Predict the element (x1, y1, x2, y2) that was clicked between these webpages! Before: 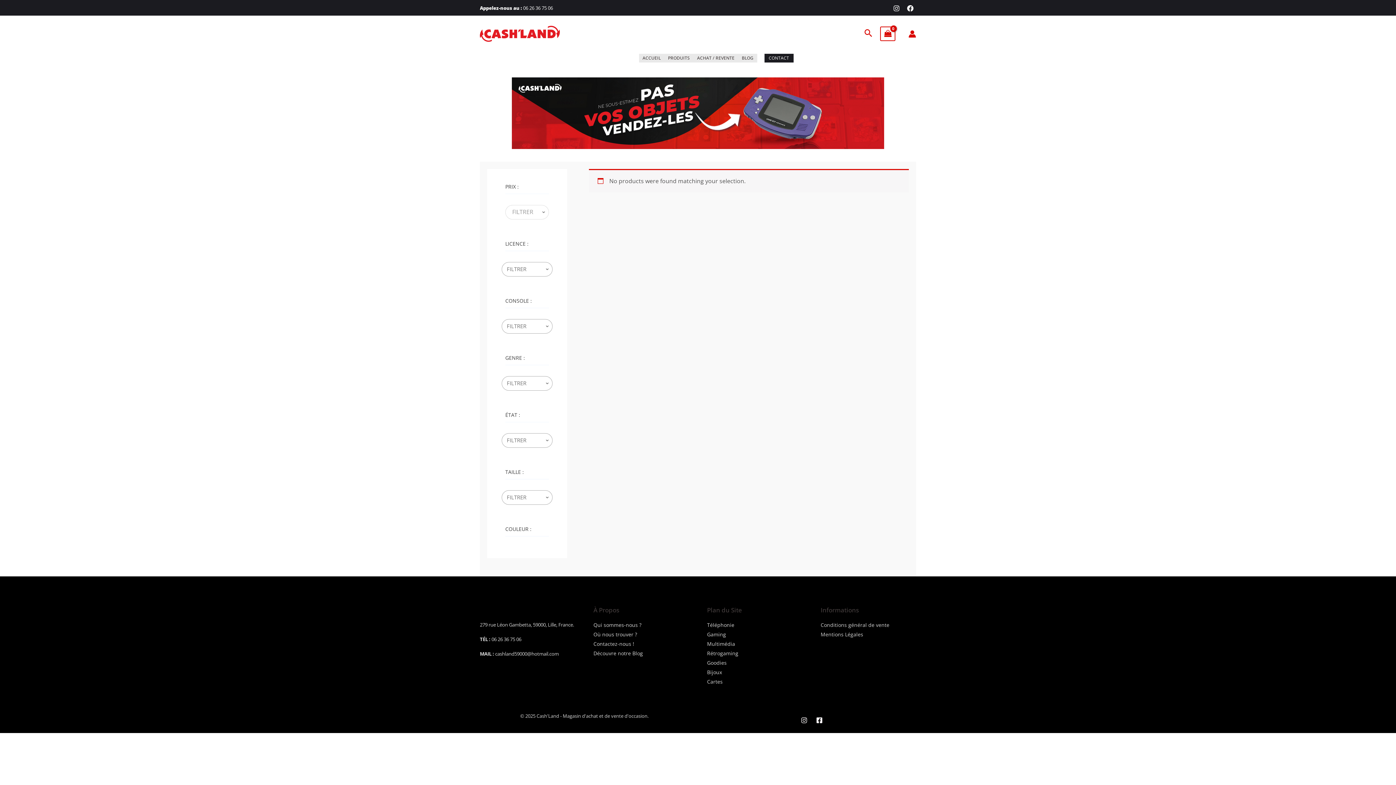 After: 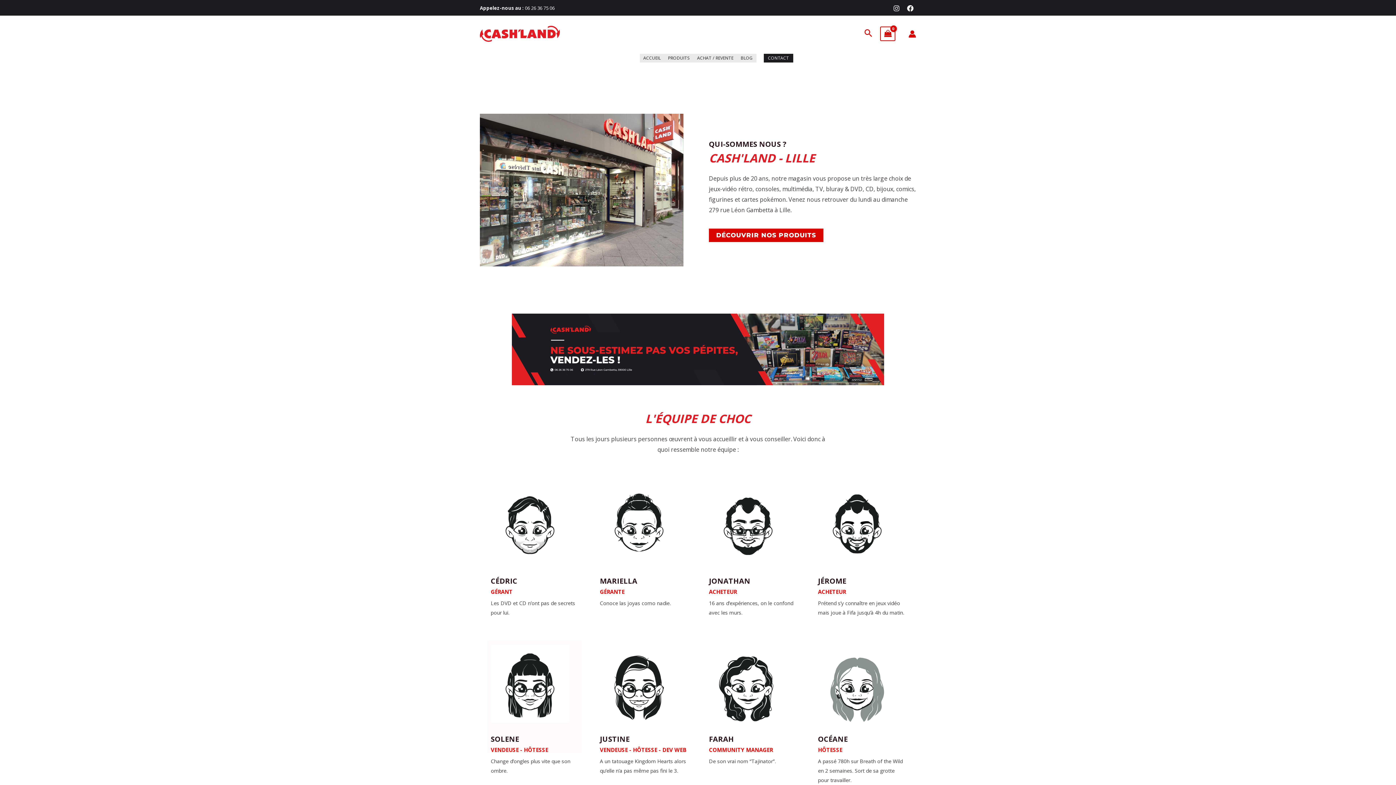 Action: label: Qui sommes-nous ? bbox: (593, 621, 641, 628)